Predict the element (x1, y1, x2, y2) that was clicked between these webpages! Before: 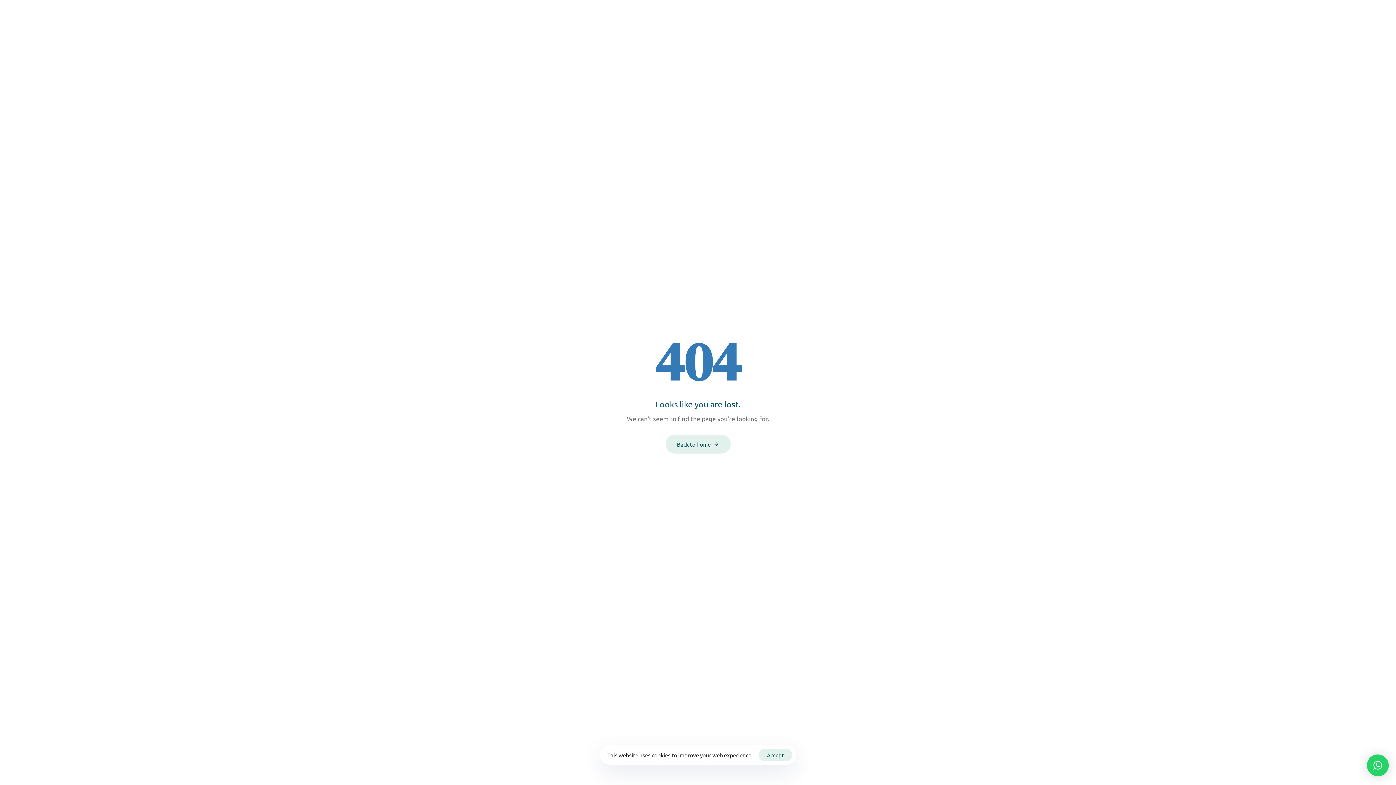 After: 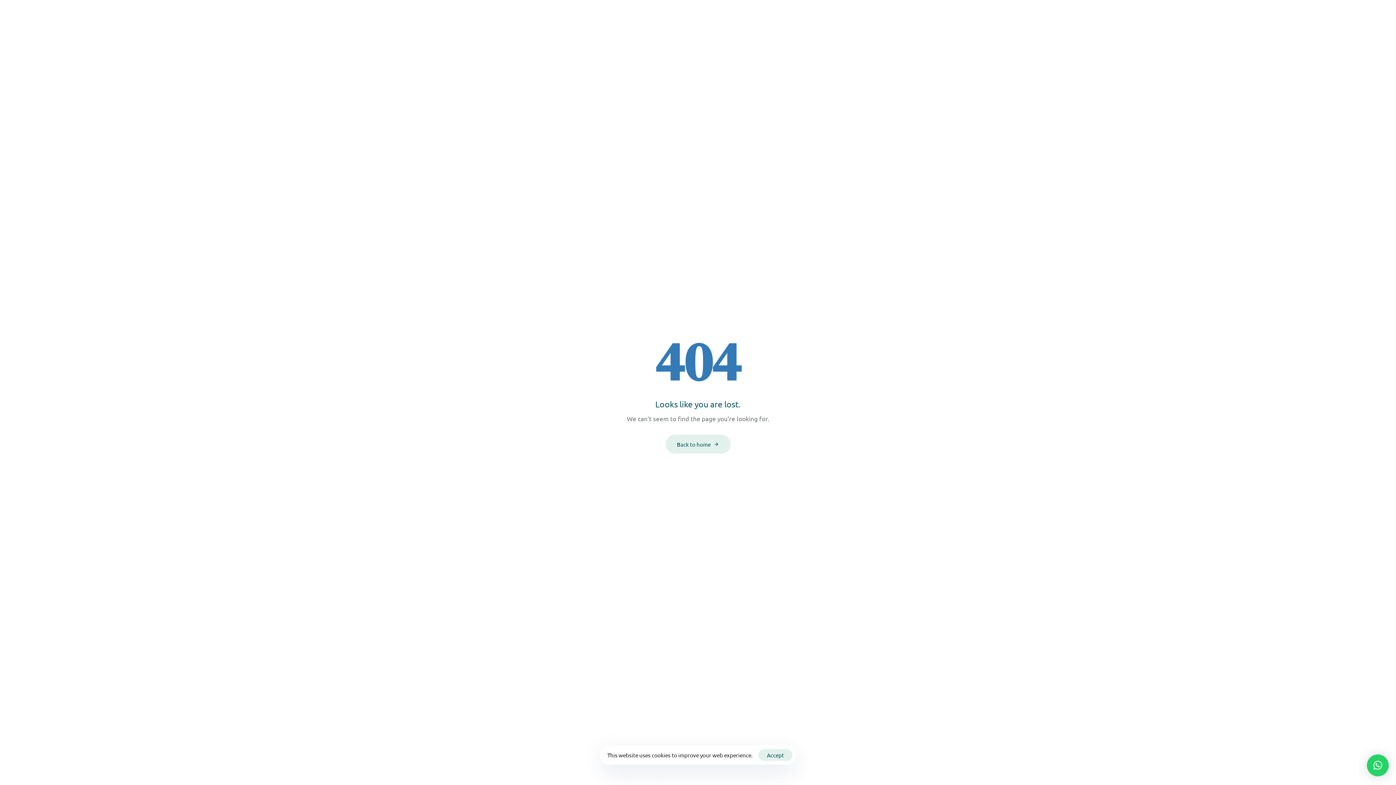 Action: bbox: (1367, 754, 1389, 776) label: ×